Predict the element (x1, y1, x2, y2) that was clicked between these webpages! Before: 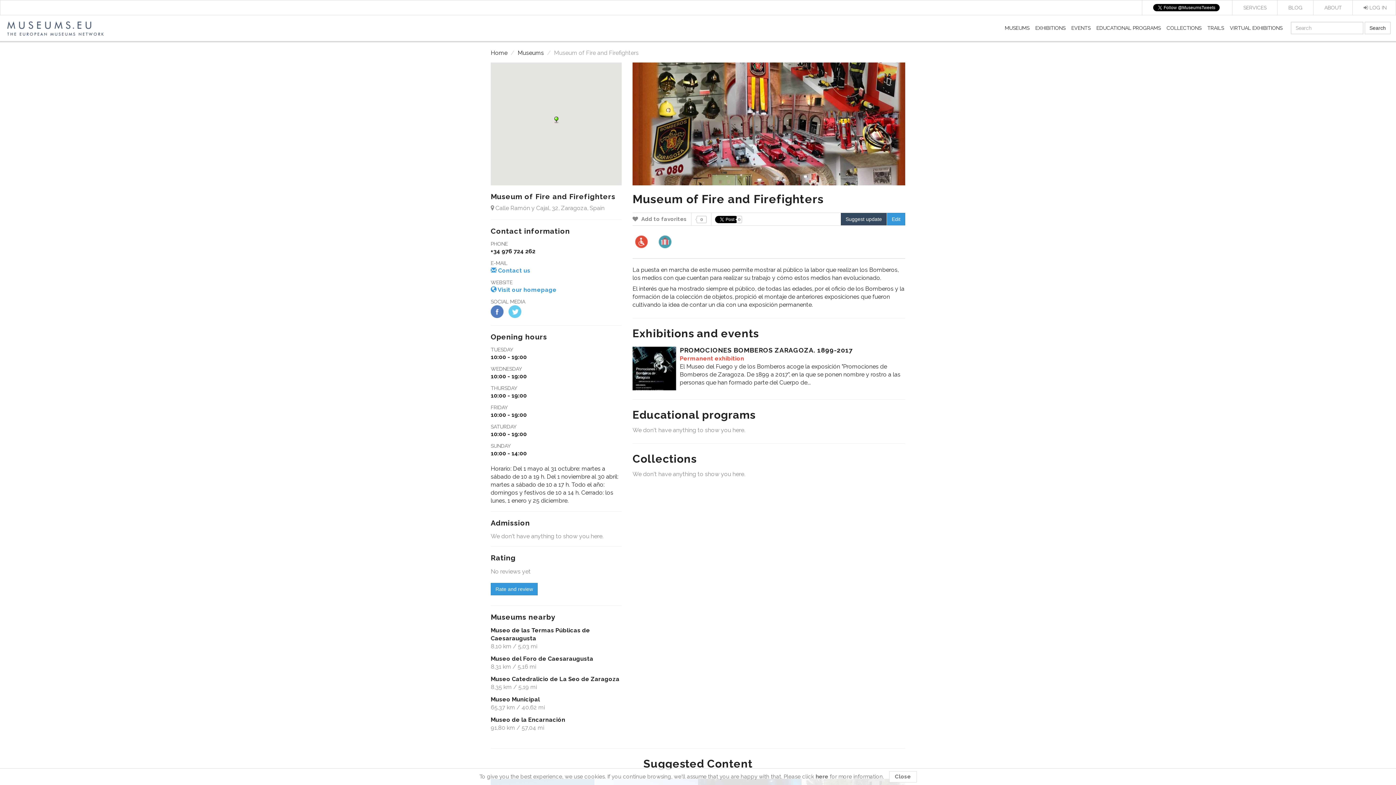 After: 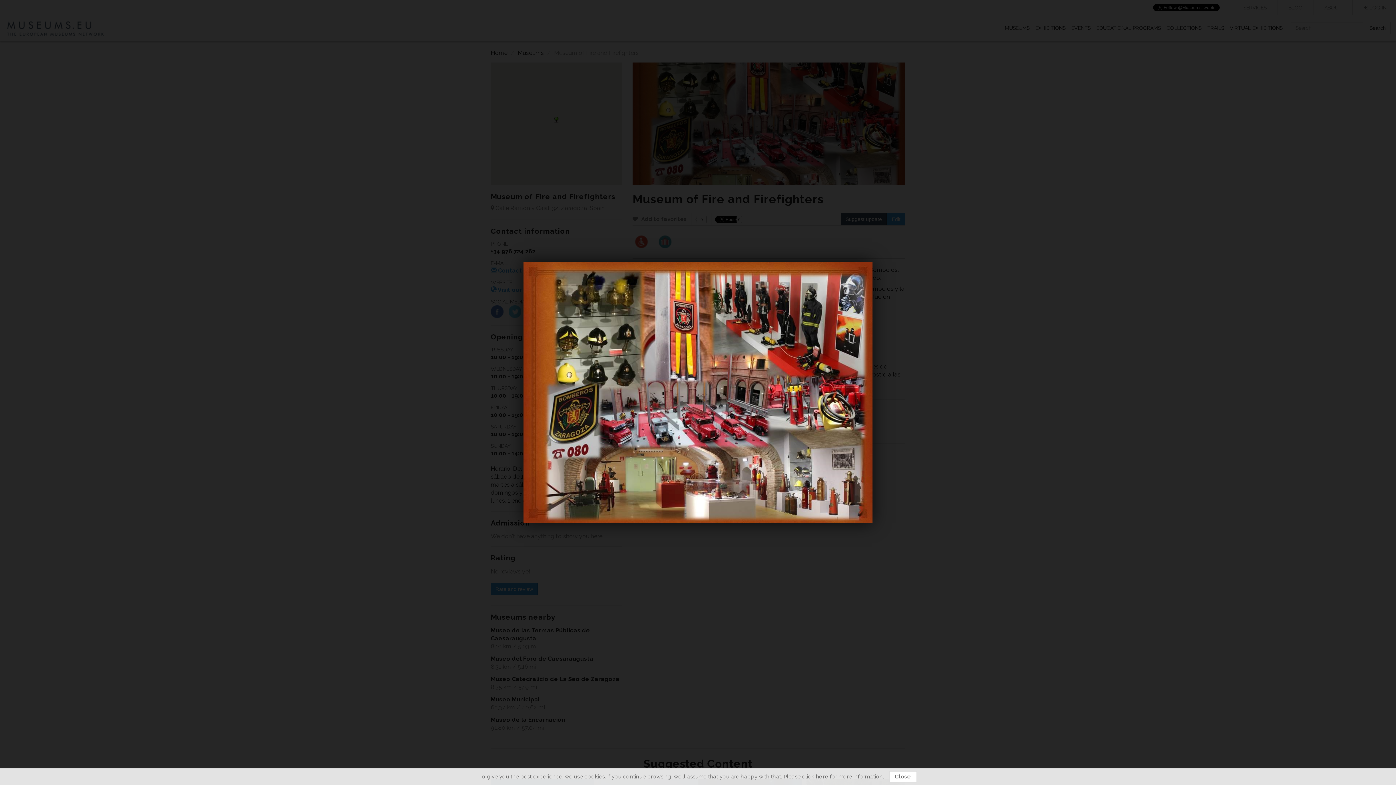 Action: bbox: (632, 62, 905, 185)